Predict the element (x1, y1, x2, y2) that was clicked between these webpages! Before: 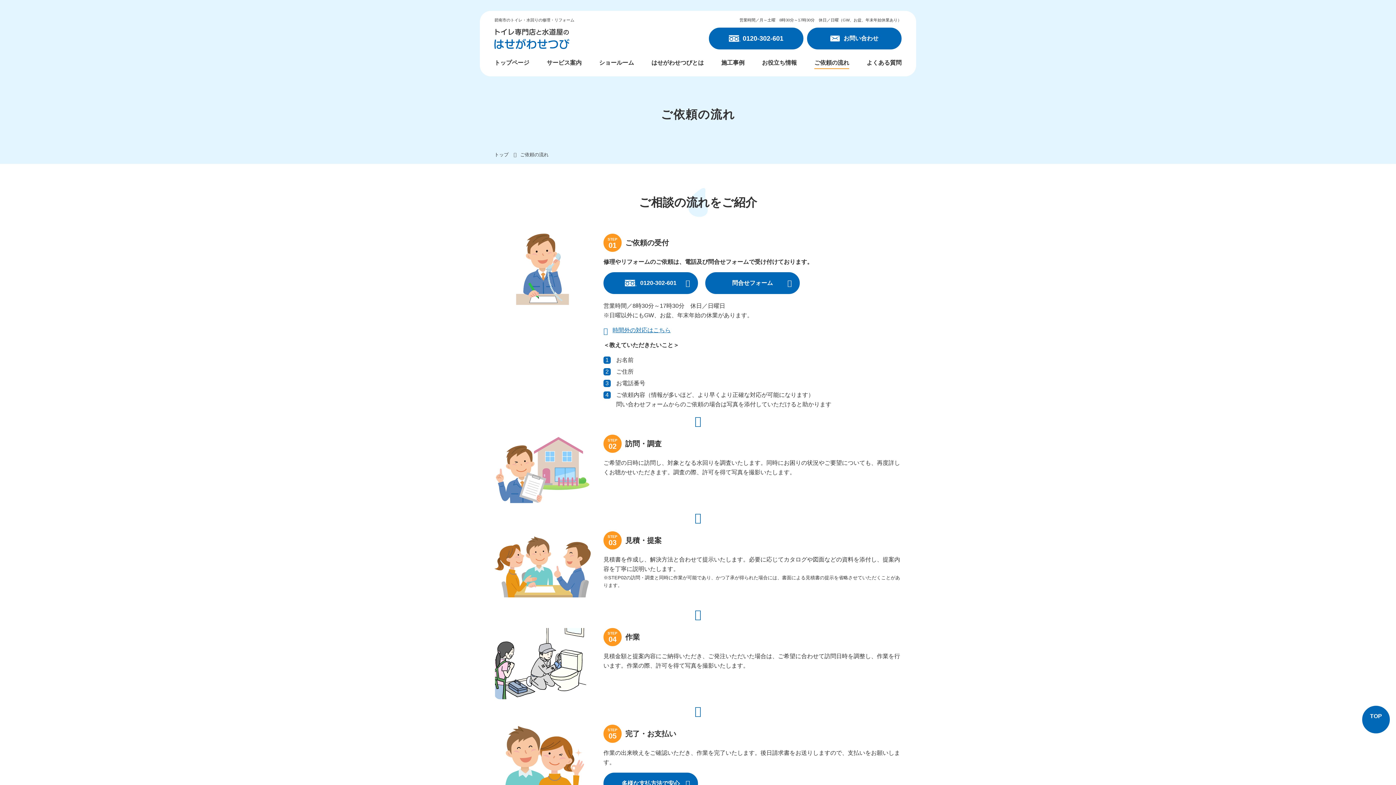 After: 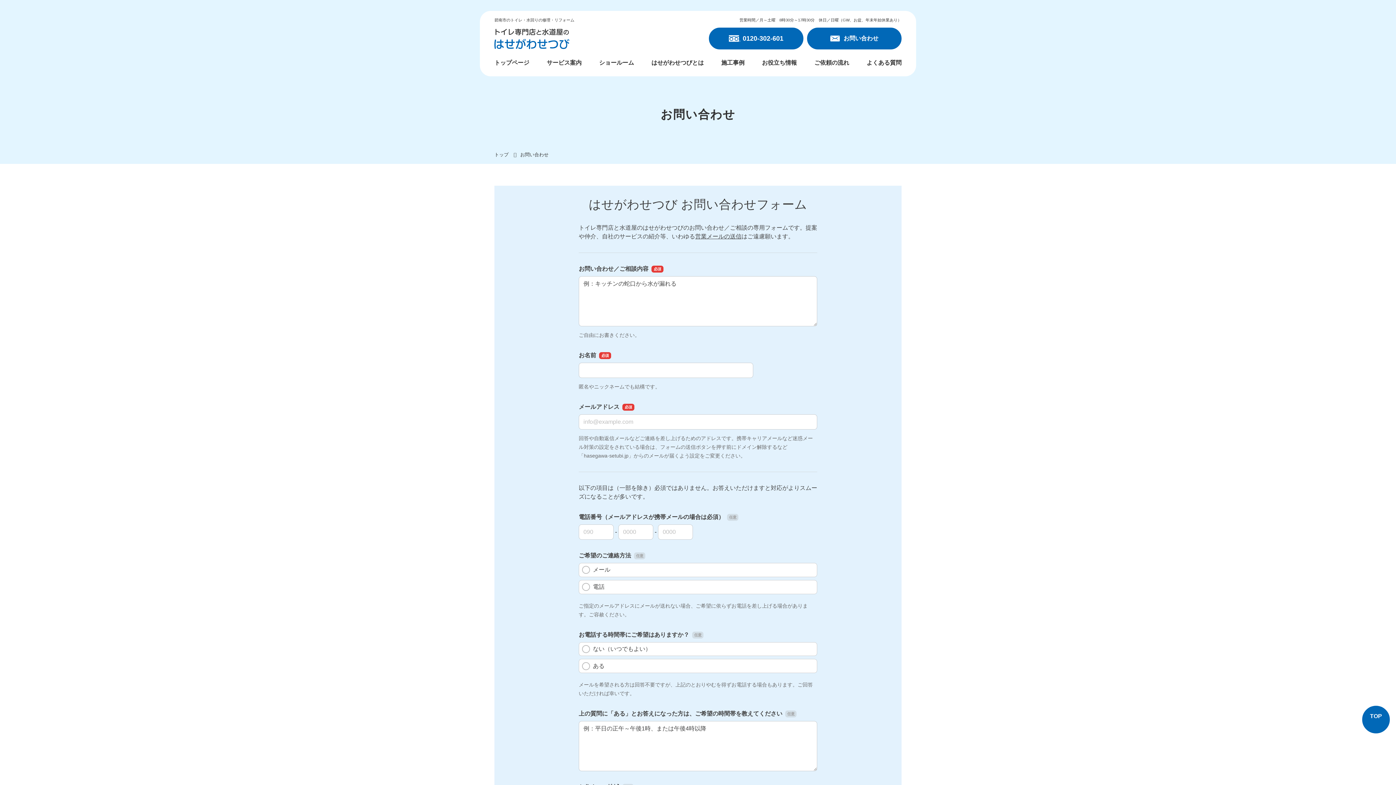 Action: label: お問い合わせ bbox: (807, 27, 901, 49)